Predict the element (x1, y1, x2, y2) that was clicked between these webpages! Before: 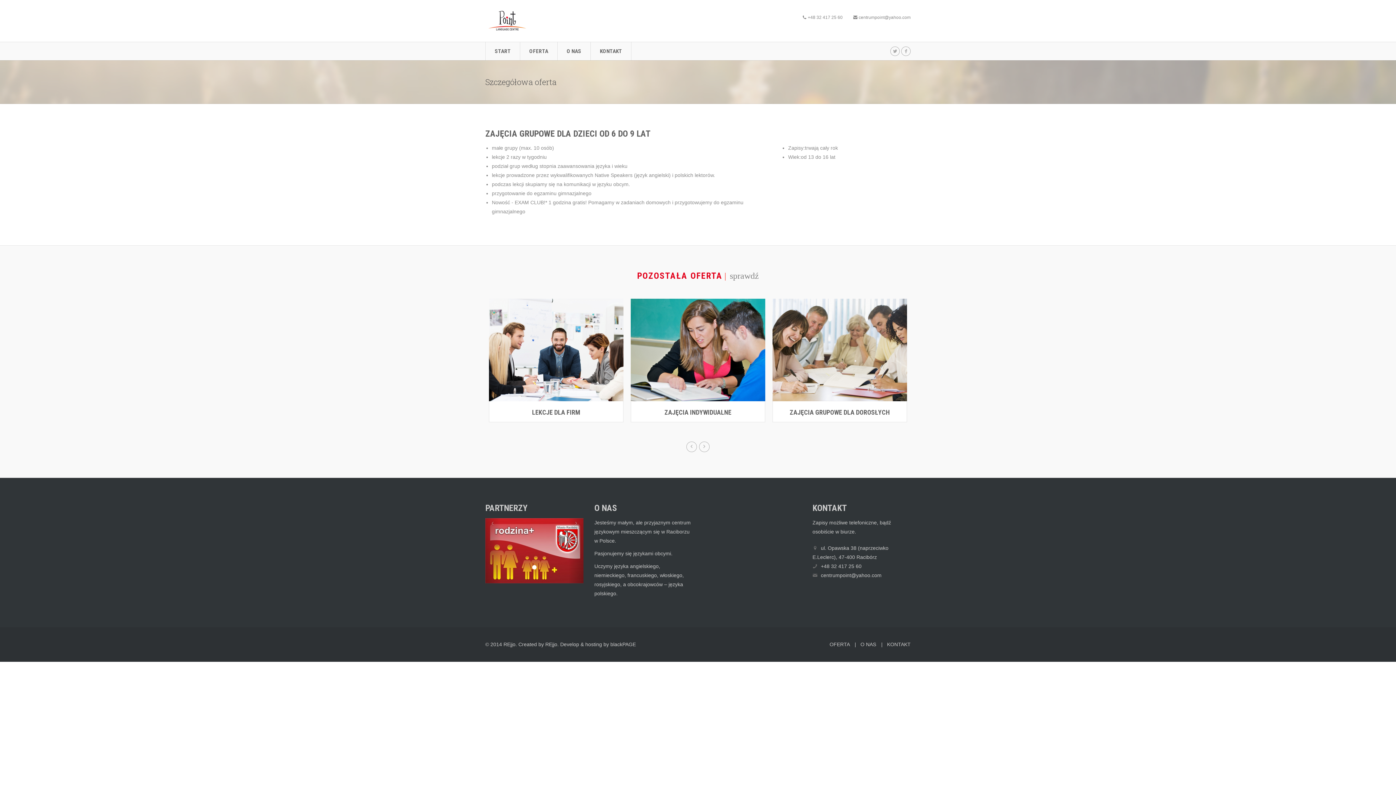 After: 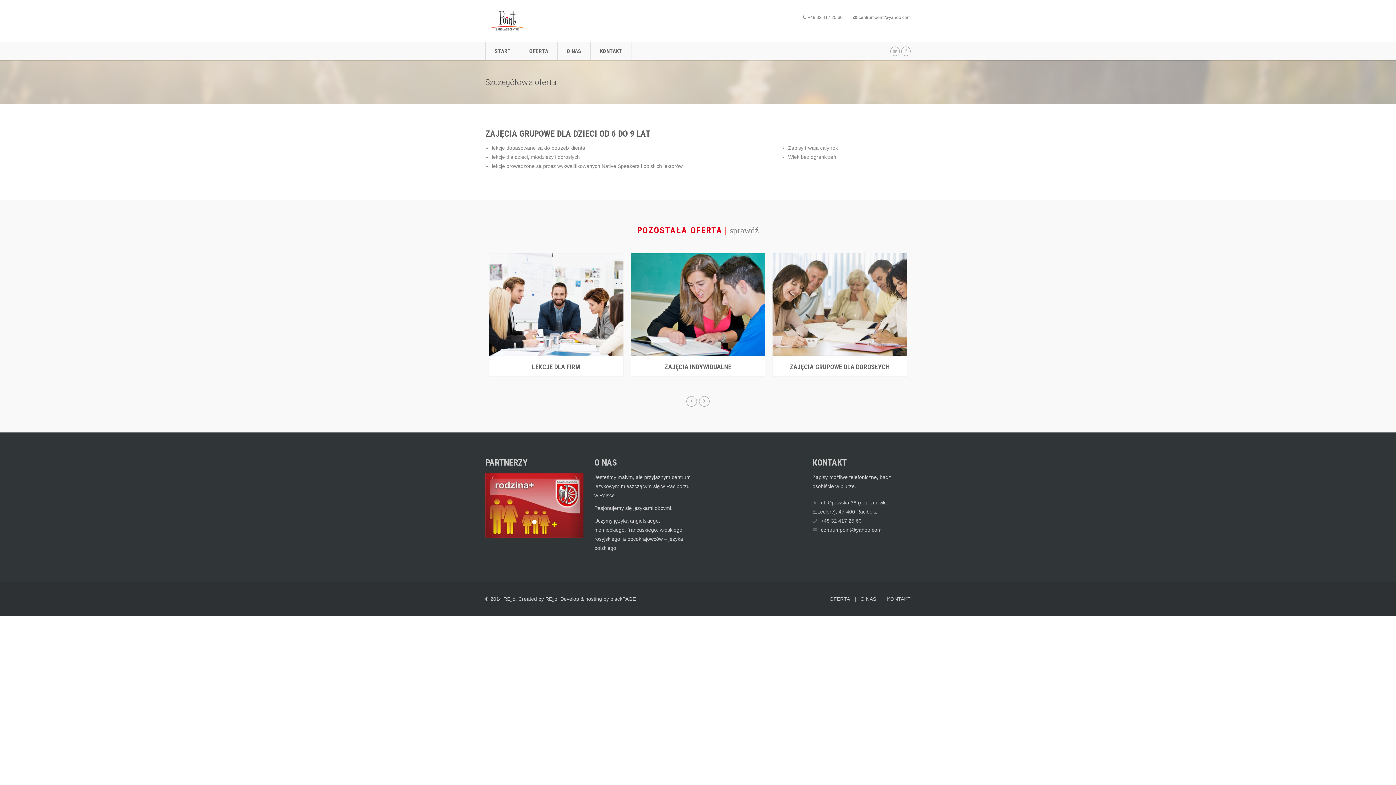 Action: label: ZAJĘCIA INDYWIDUALNE bbox: (664, 408, 731, 416)